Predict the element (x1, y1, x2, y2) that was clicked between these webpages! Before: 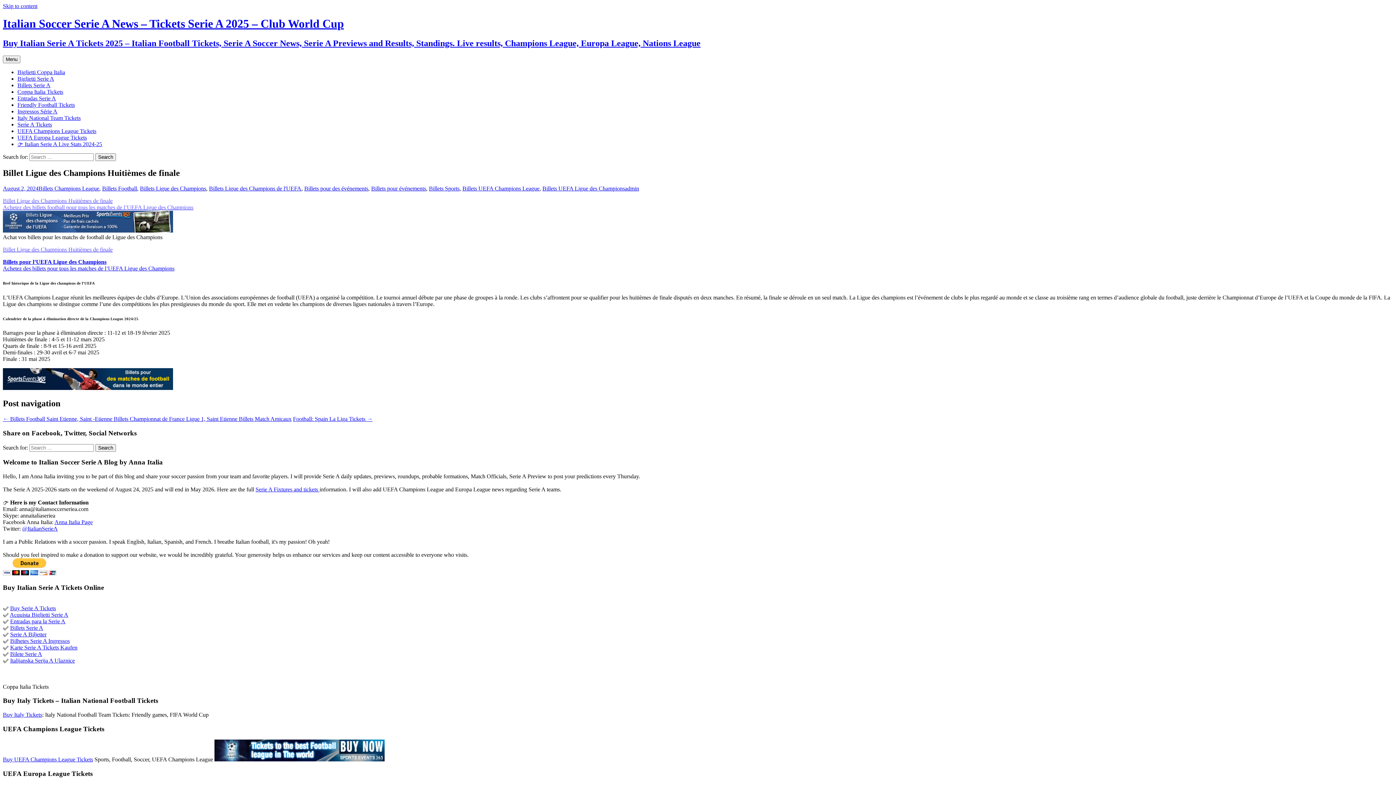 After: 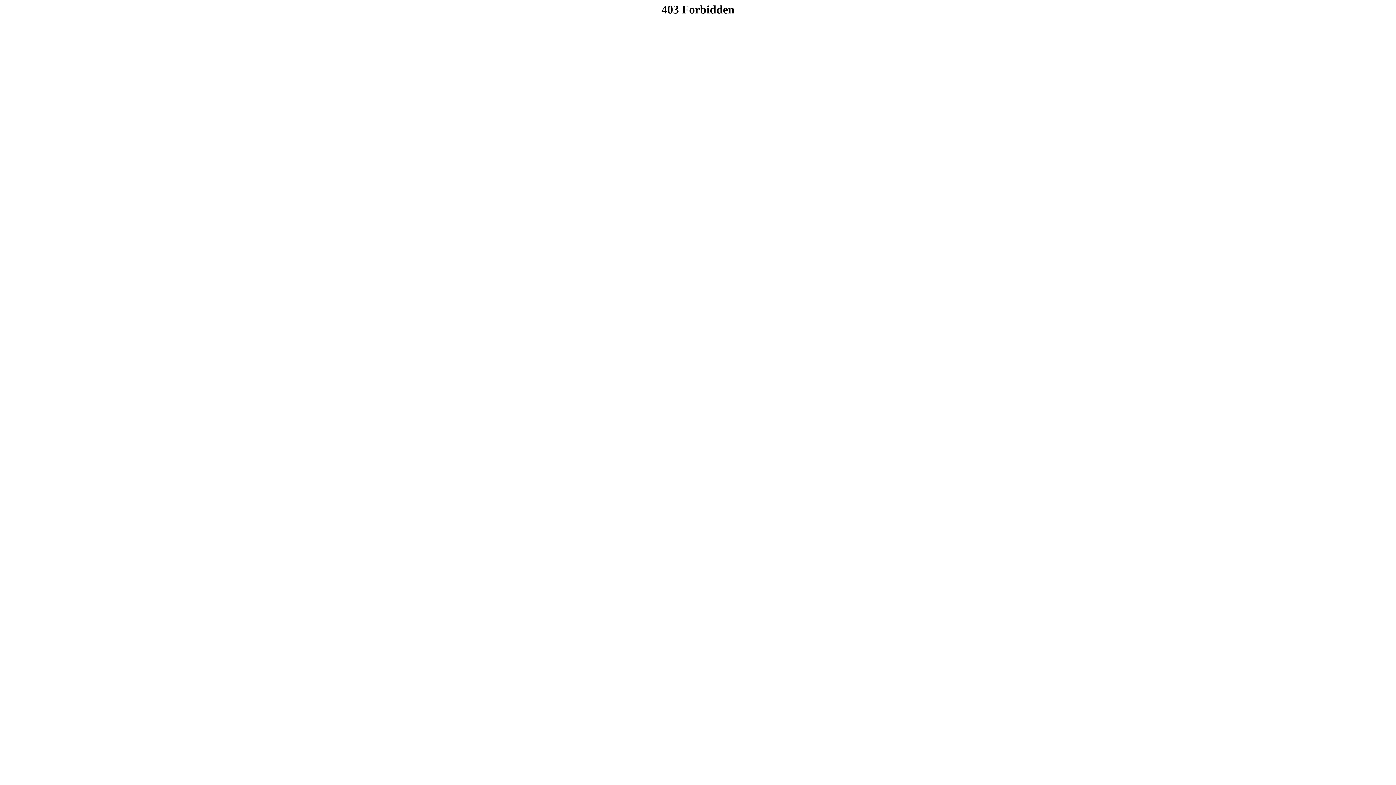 Action: label: Bilhetes Serie A Ingressos bbox: (10, 638, 69, 644)